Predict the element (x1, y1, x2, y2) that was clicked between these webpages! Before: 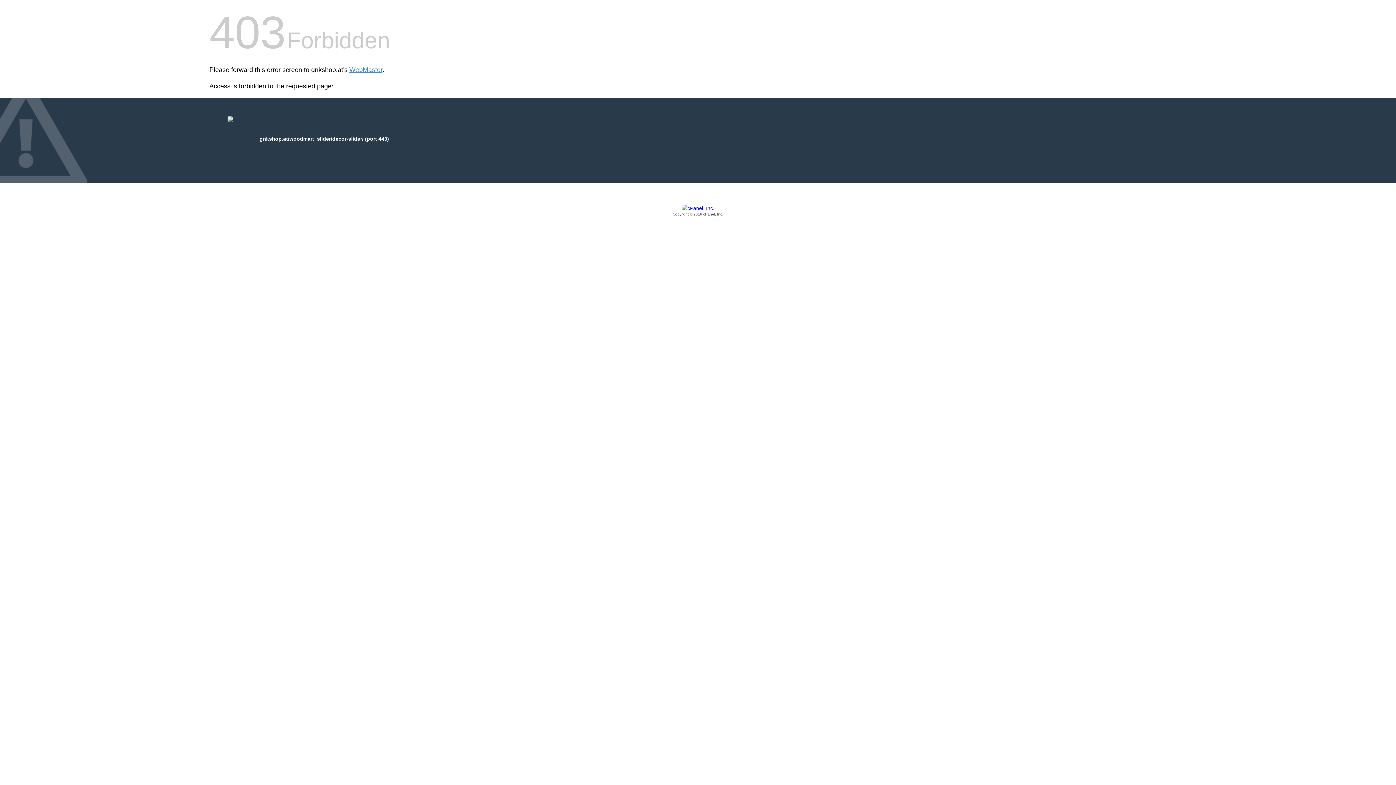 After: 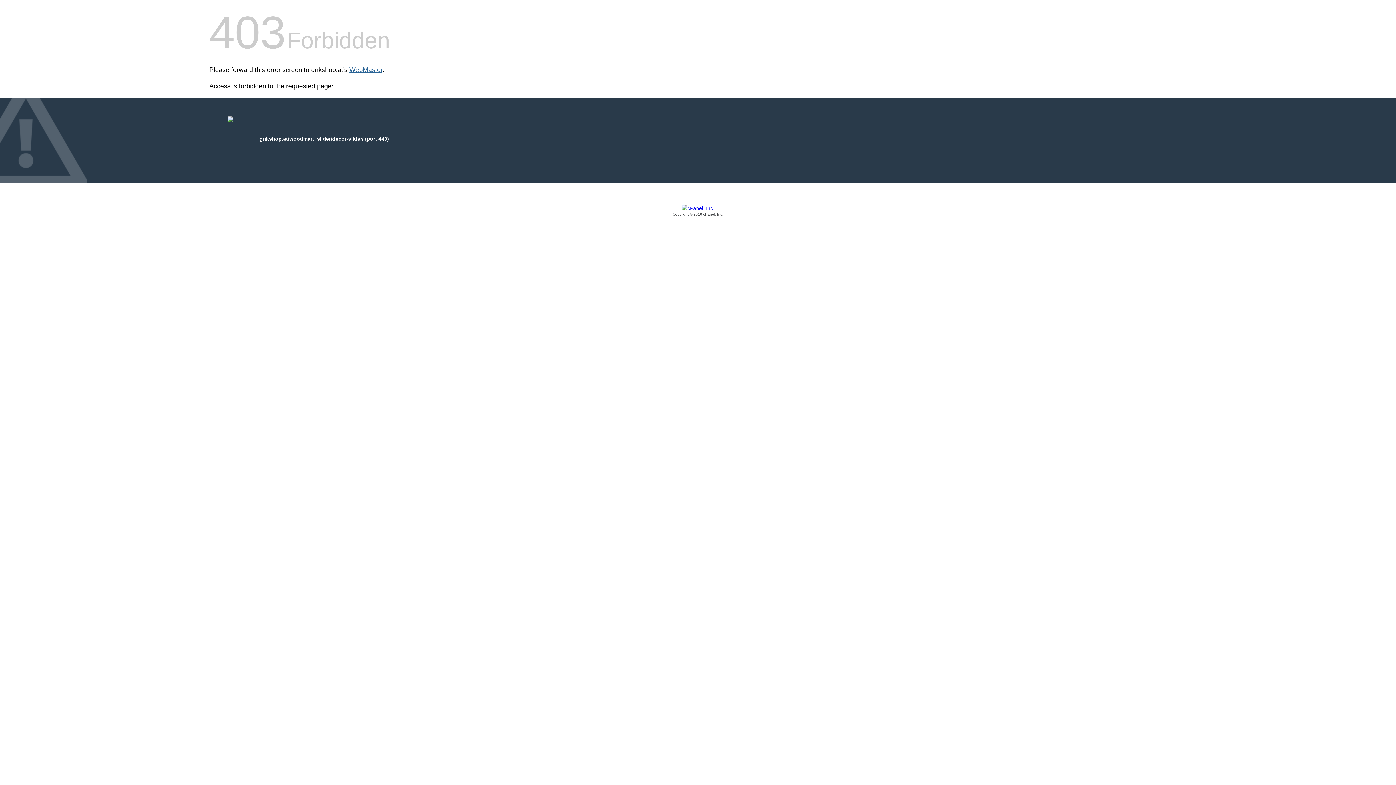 Action: label: WebMaster bbox: (349, 66, 382, 73)